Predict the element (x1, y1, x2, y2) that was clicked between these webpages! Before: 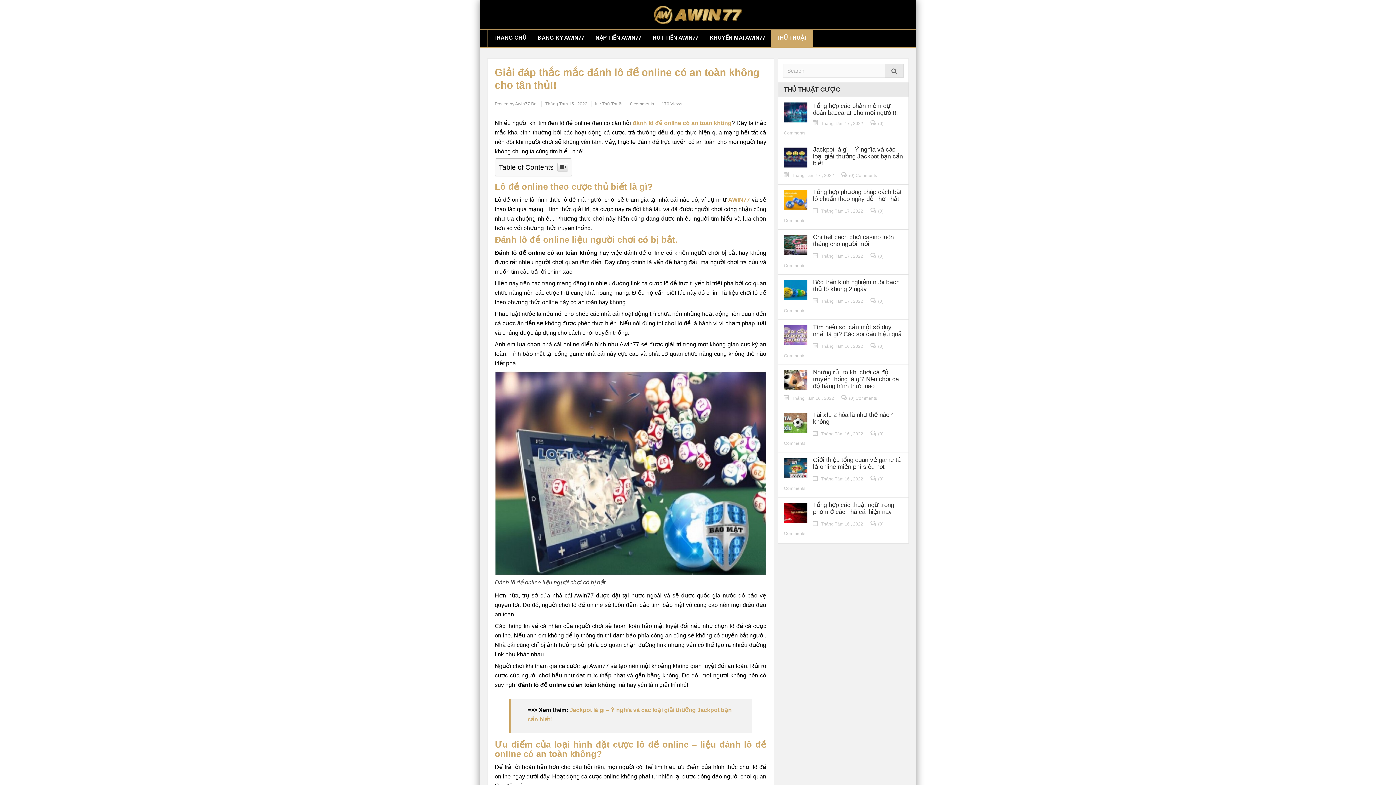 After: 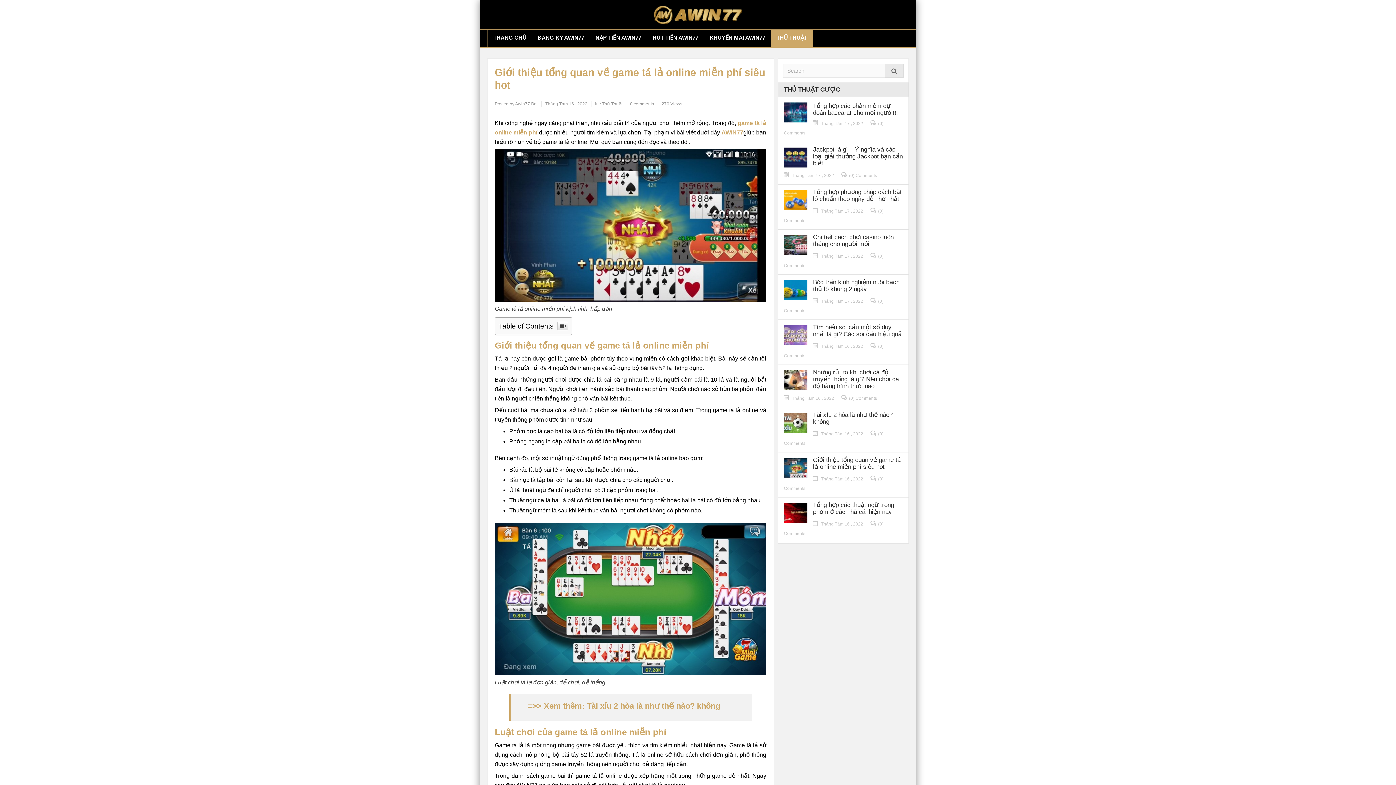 Action: bbox: (784, 456, 903, 470) label: Giới thiệu tổng quan về game tá lả online miễn phí siêu hot